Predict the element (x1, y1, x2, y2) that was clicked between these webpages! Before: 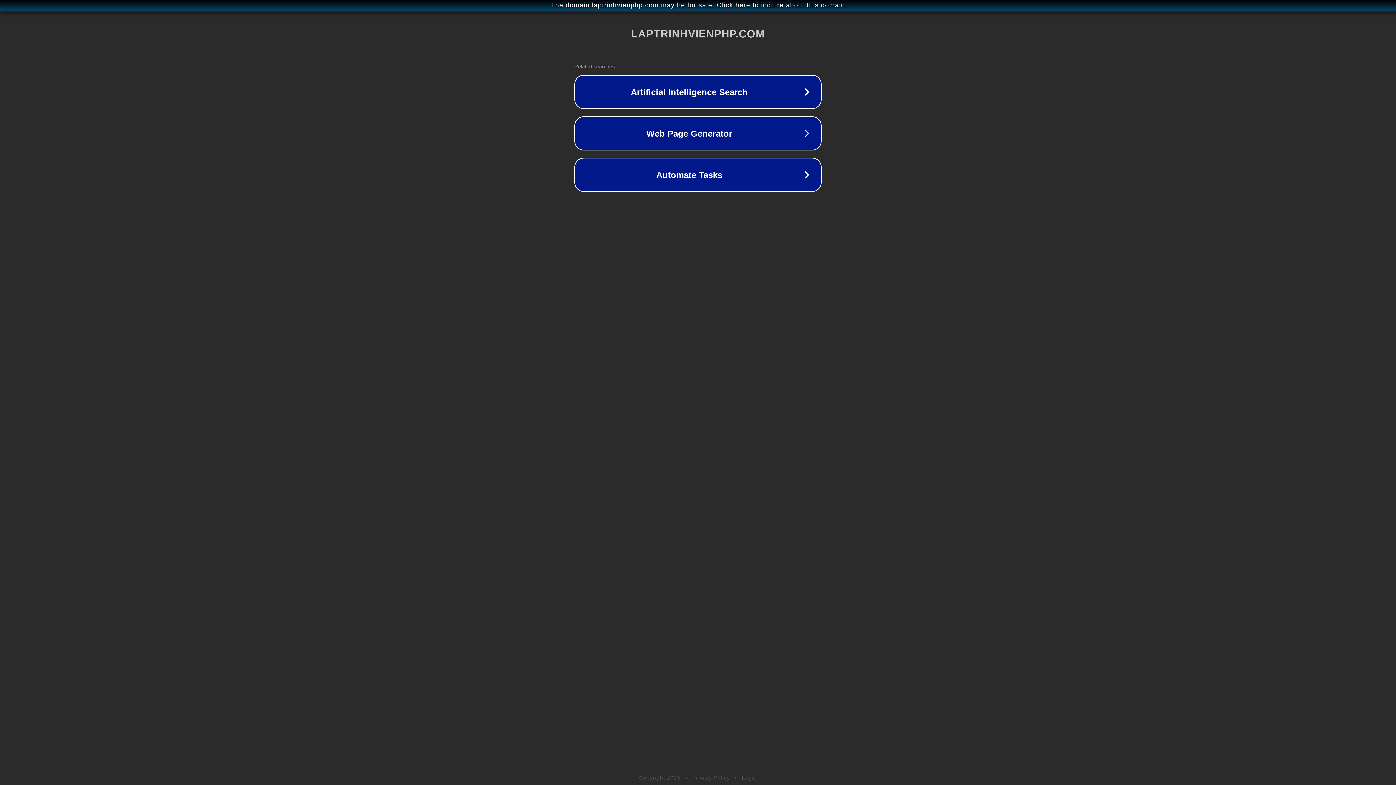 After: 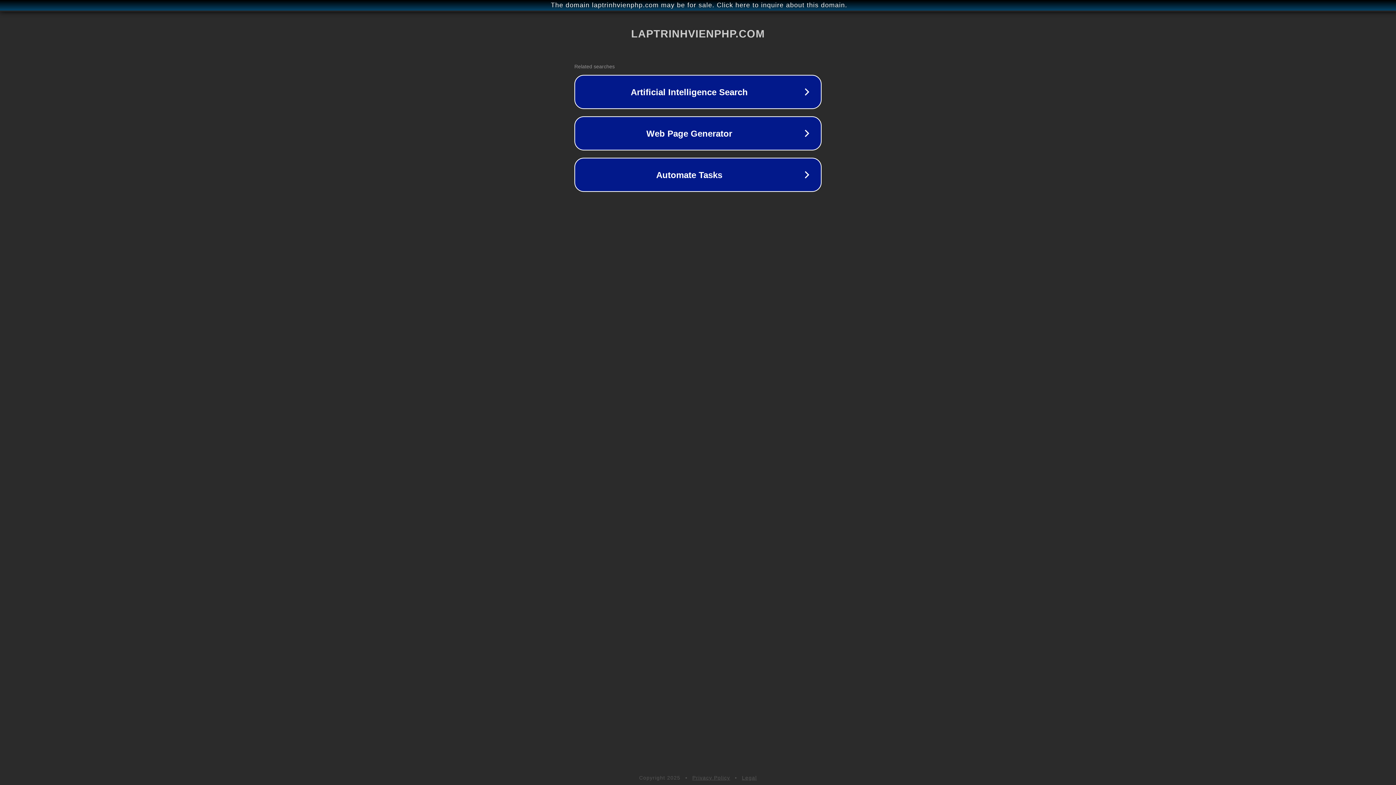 Action: label: Legal bbox: (742, 775, 757, 781)